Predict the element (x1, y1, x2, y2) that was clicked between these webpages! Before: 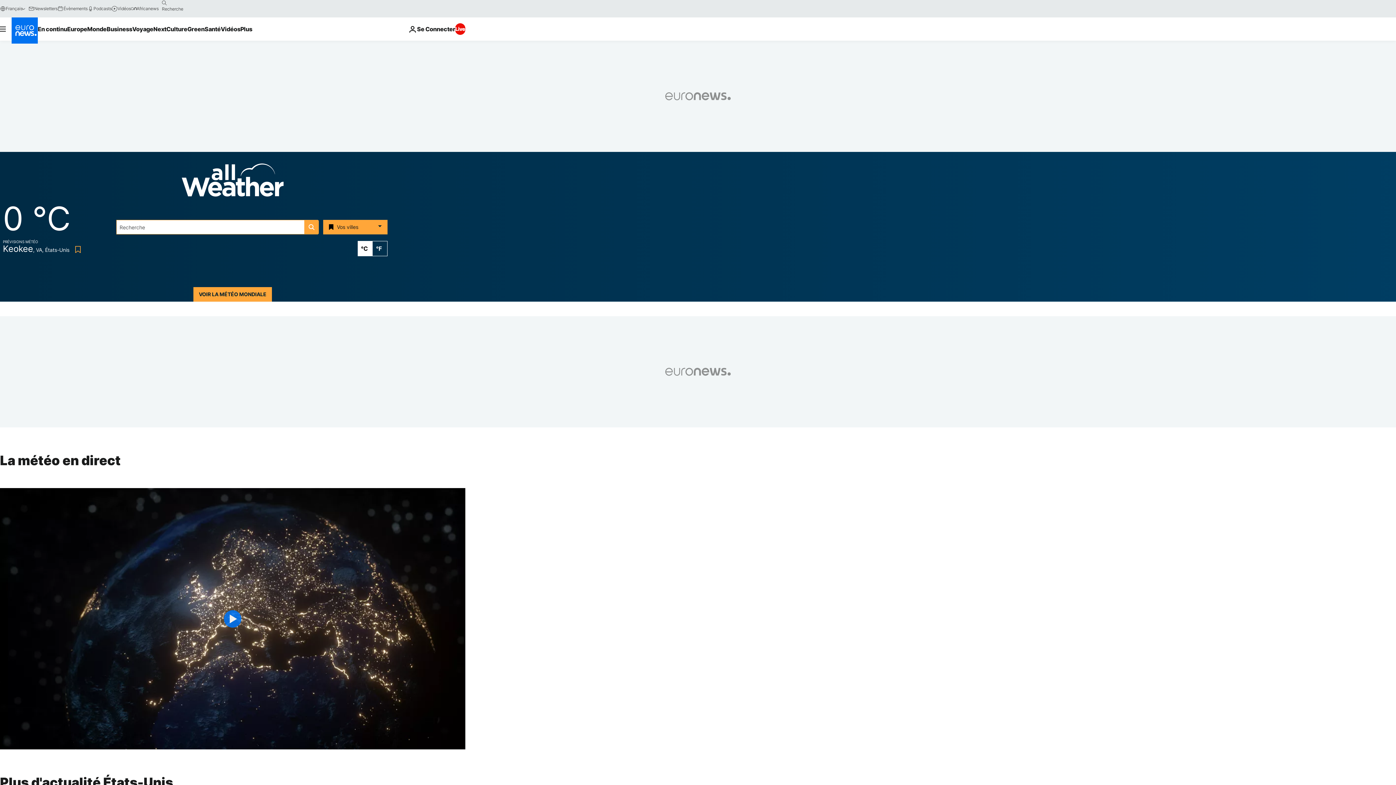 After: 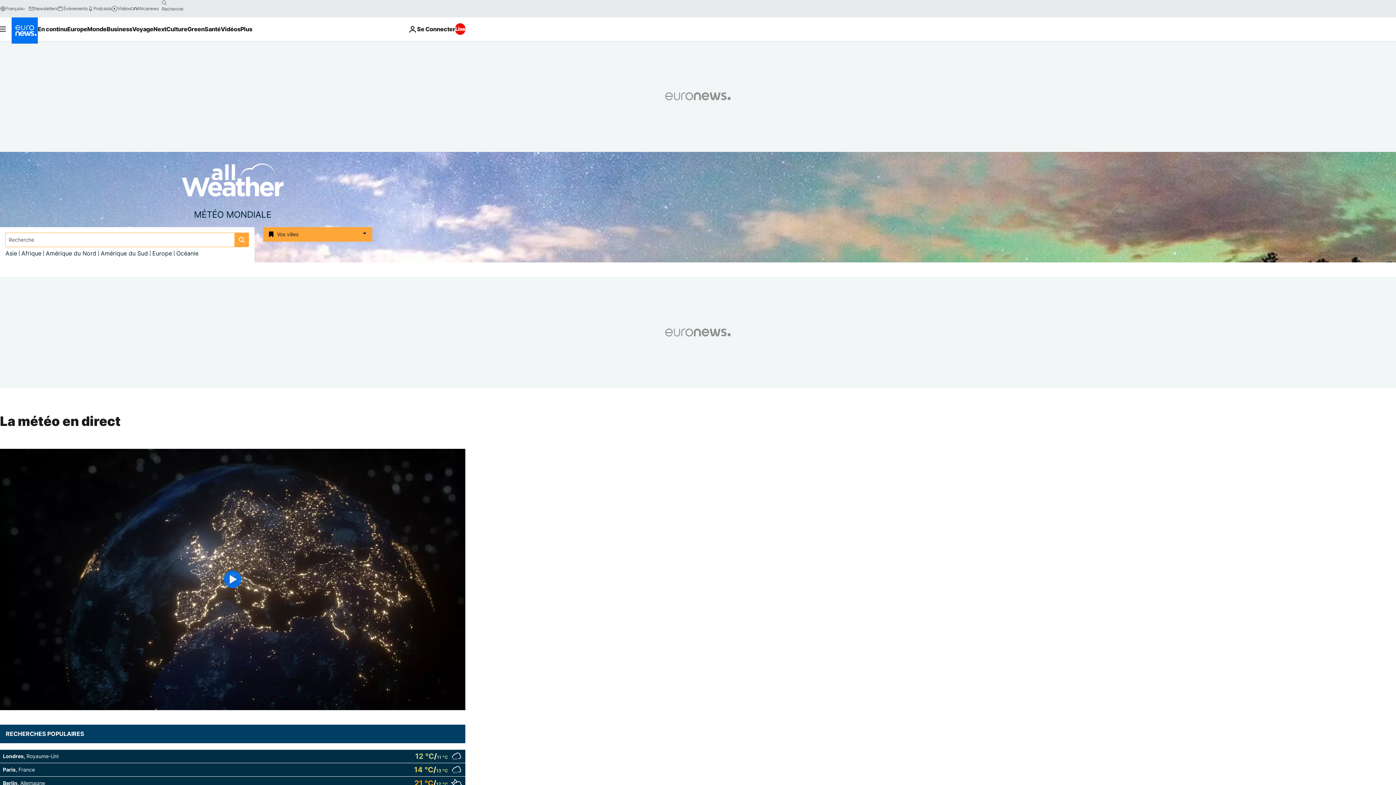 Action: bbox: (193, 287, 272, 301) label: VOIR LA MÉTÉO MONDIALE